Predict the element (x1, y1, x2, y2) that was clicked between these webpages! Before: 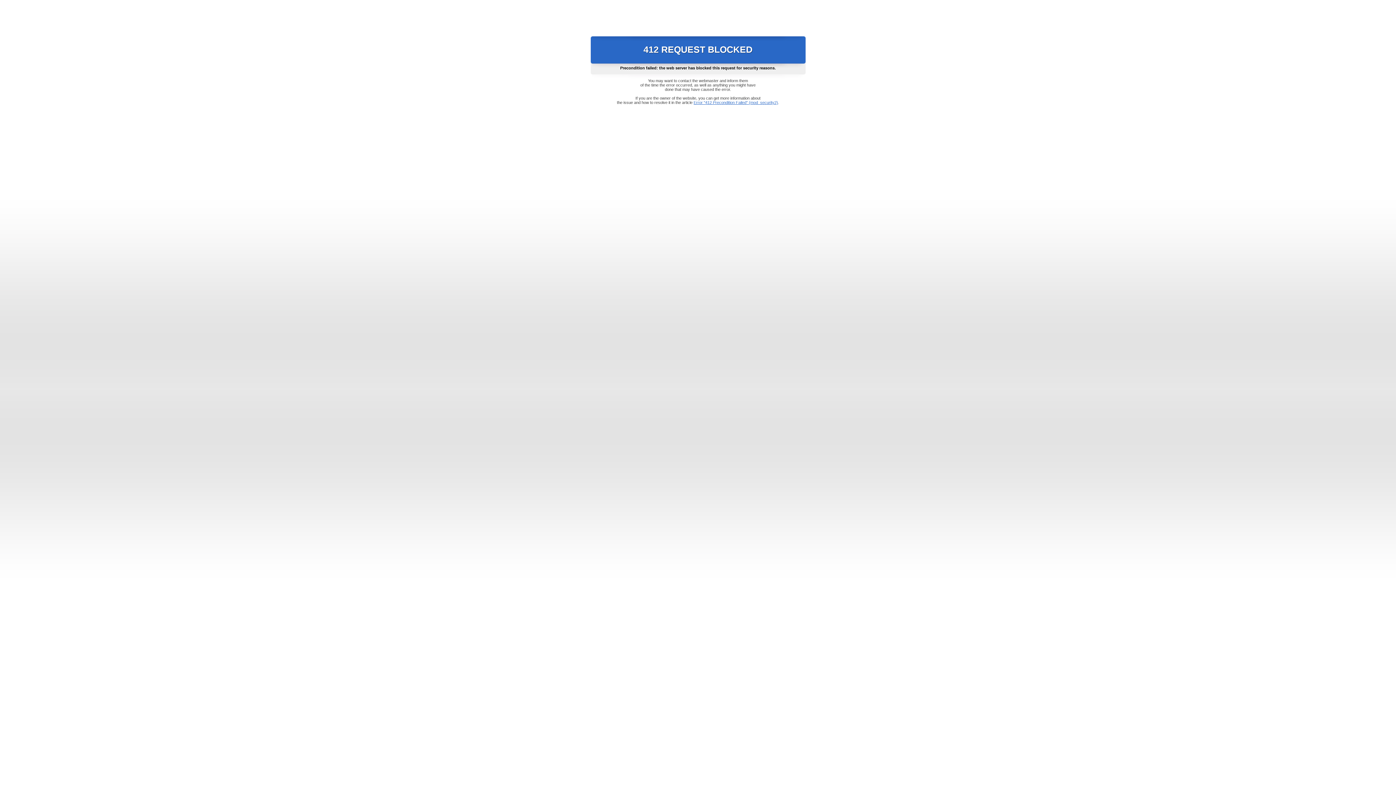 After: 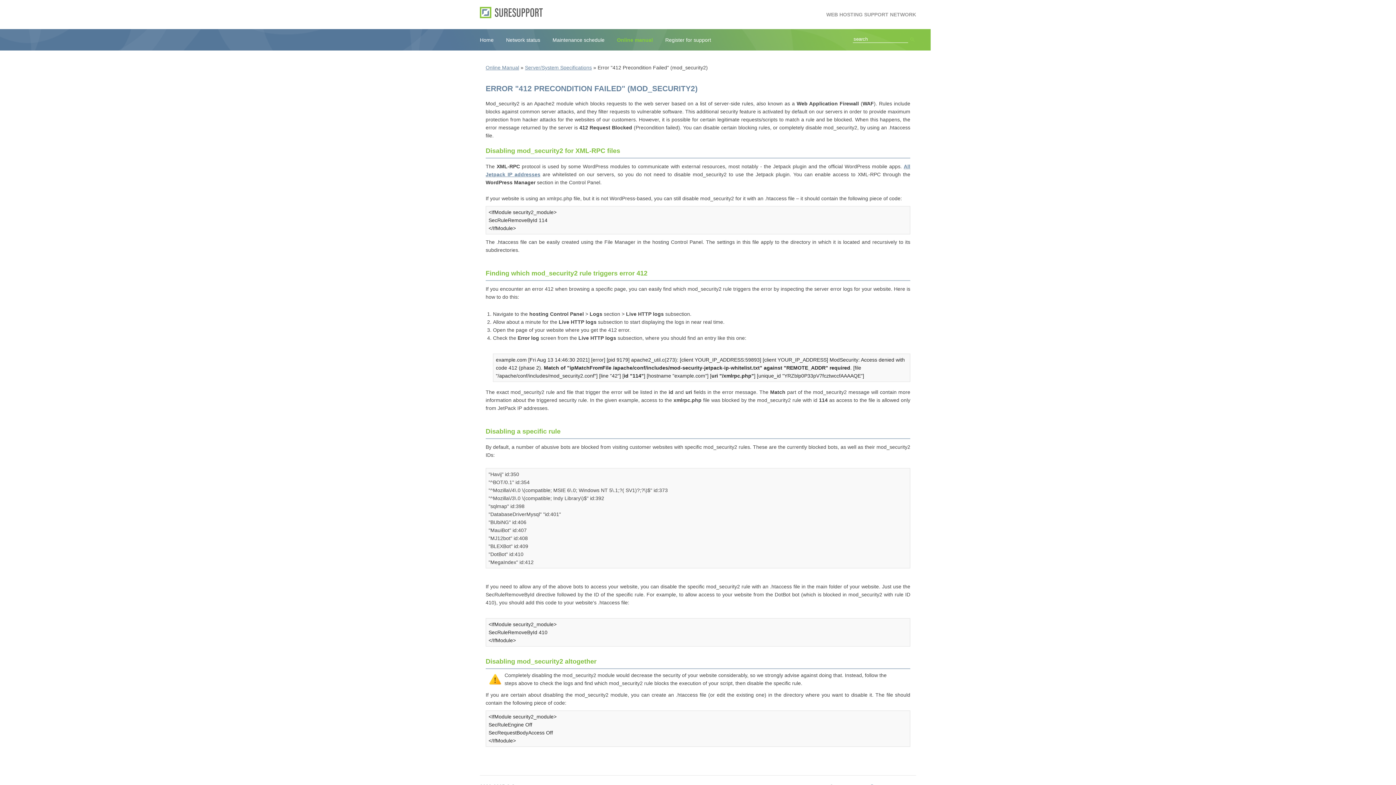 Action: bbox: (693, 100, 778, 104) label: Error "412 Precondition Failed" (mod_security2)